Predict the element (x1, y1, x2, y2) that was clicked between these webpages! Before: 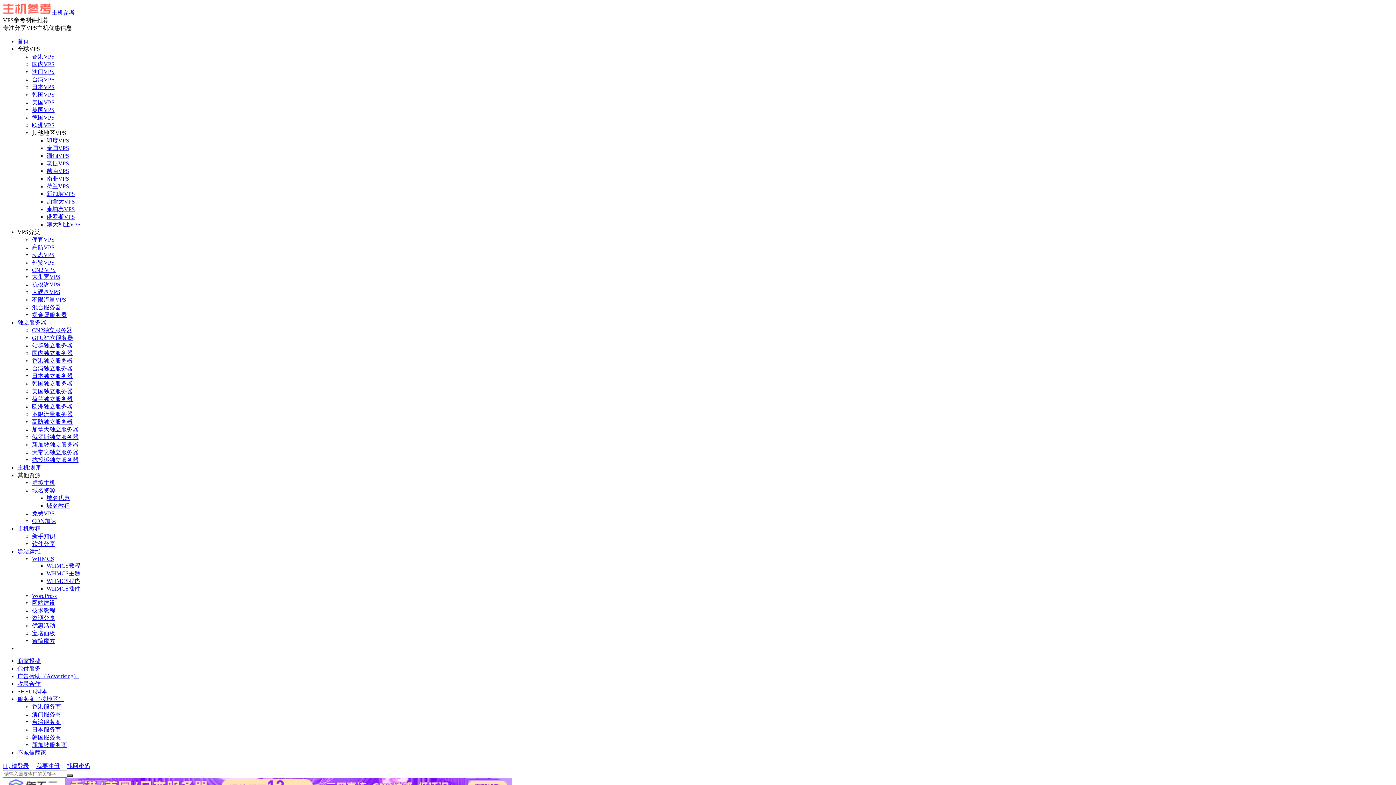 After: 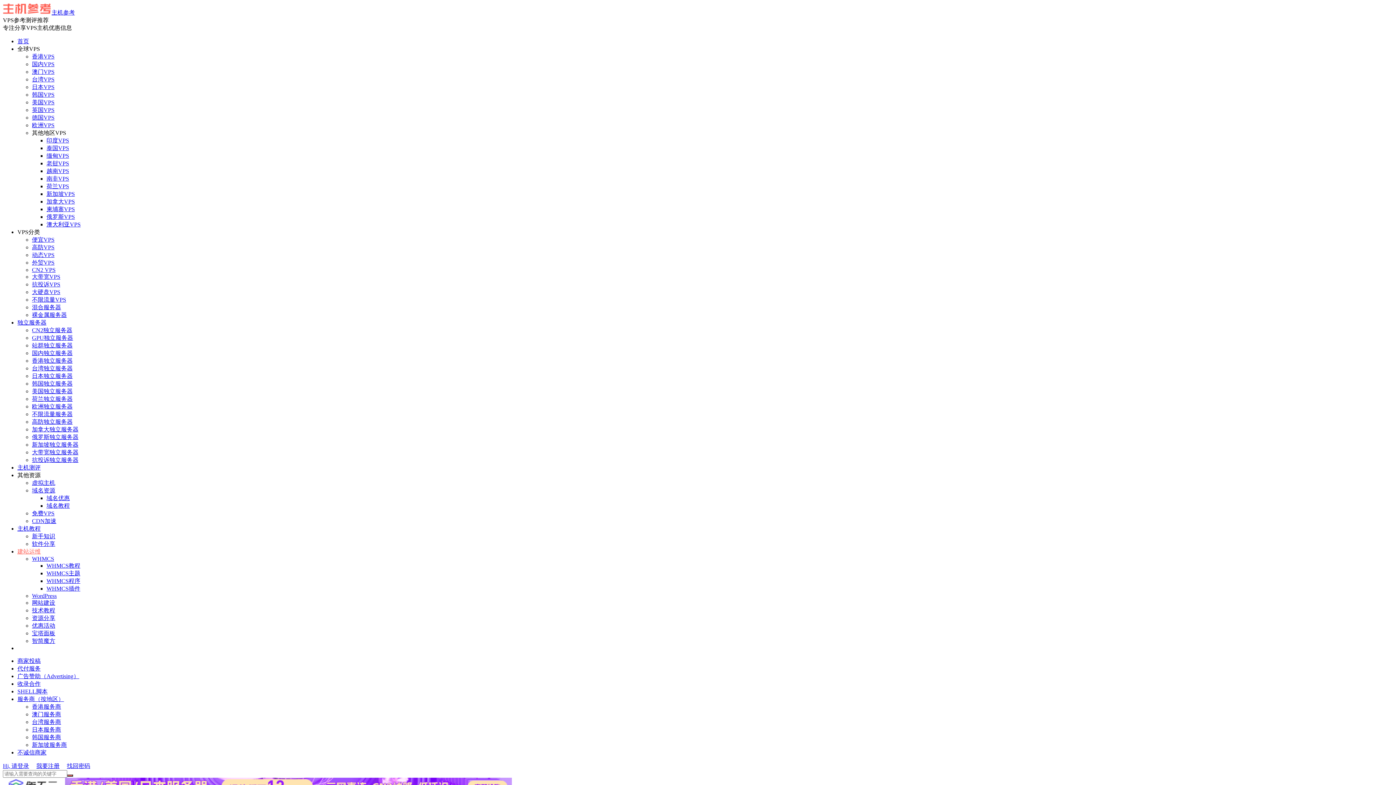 Action: bbox: (17, 548, 40, 554) label: 建站运维